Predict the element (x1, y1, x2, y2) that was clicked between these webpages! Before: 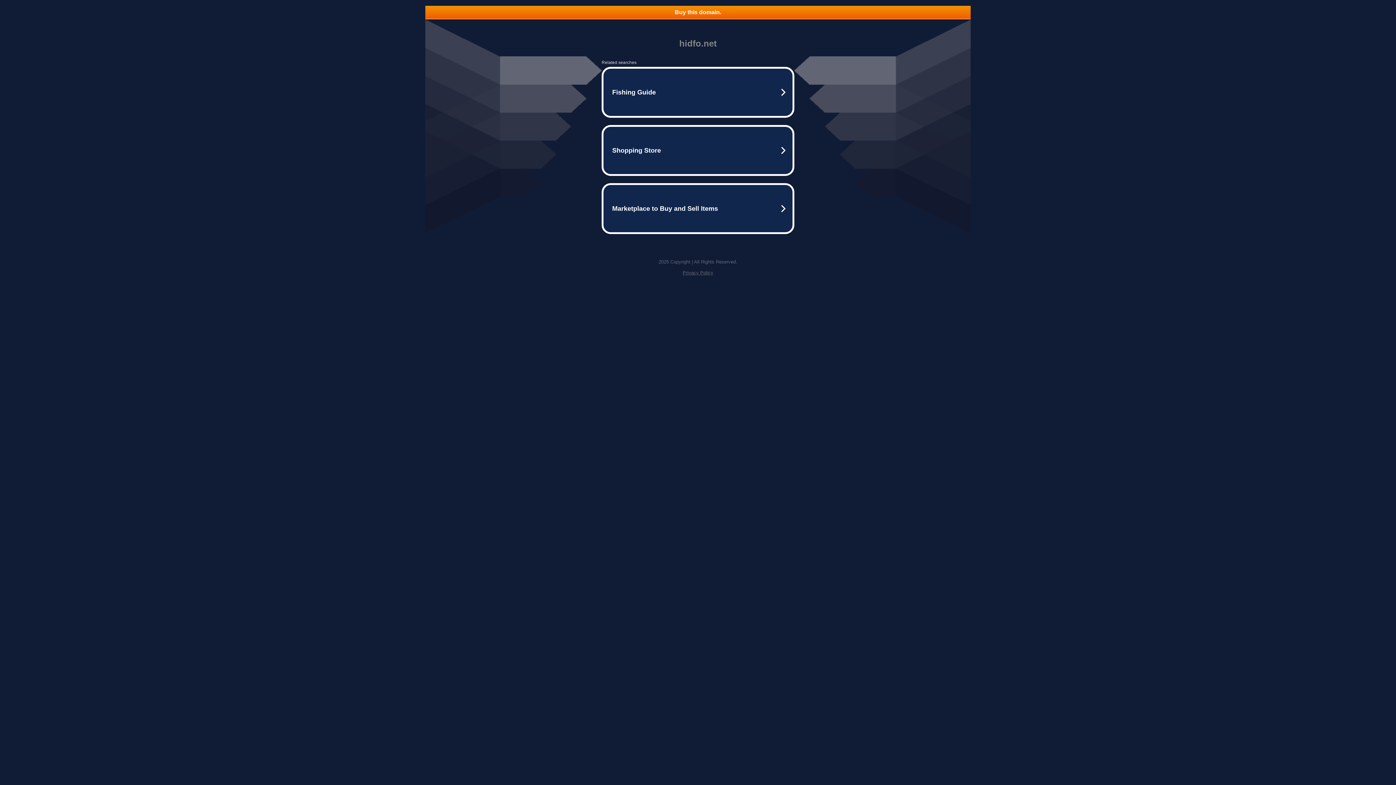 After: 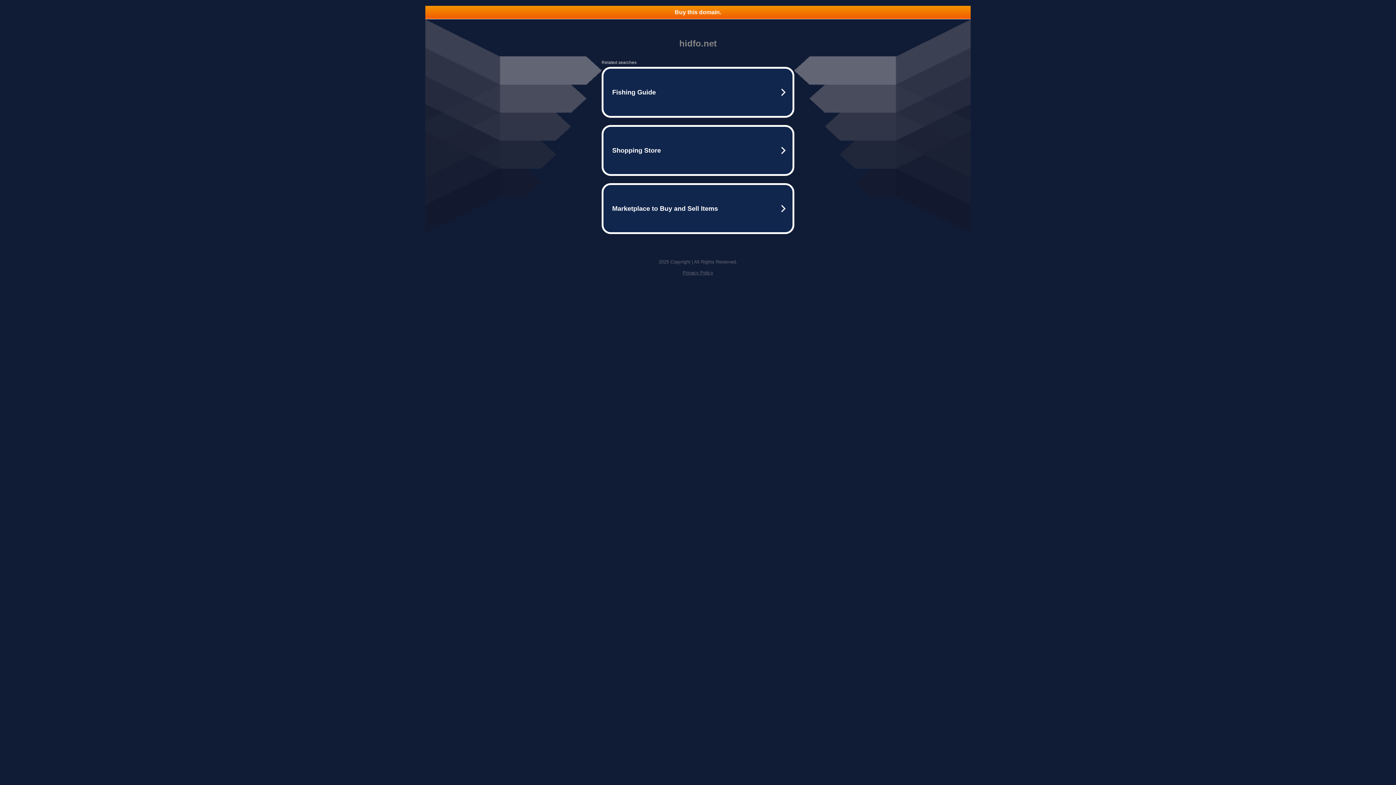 Action: bbox: (425, 5, 970, 18) label: Buy this domain.